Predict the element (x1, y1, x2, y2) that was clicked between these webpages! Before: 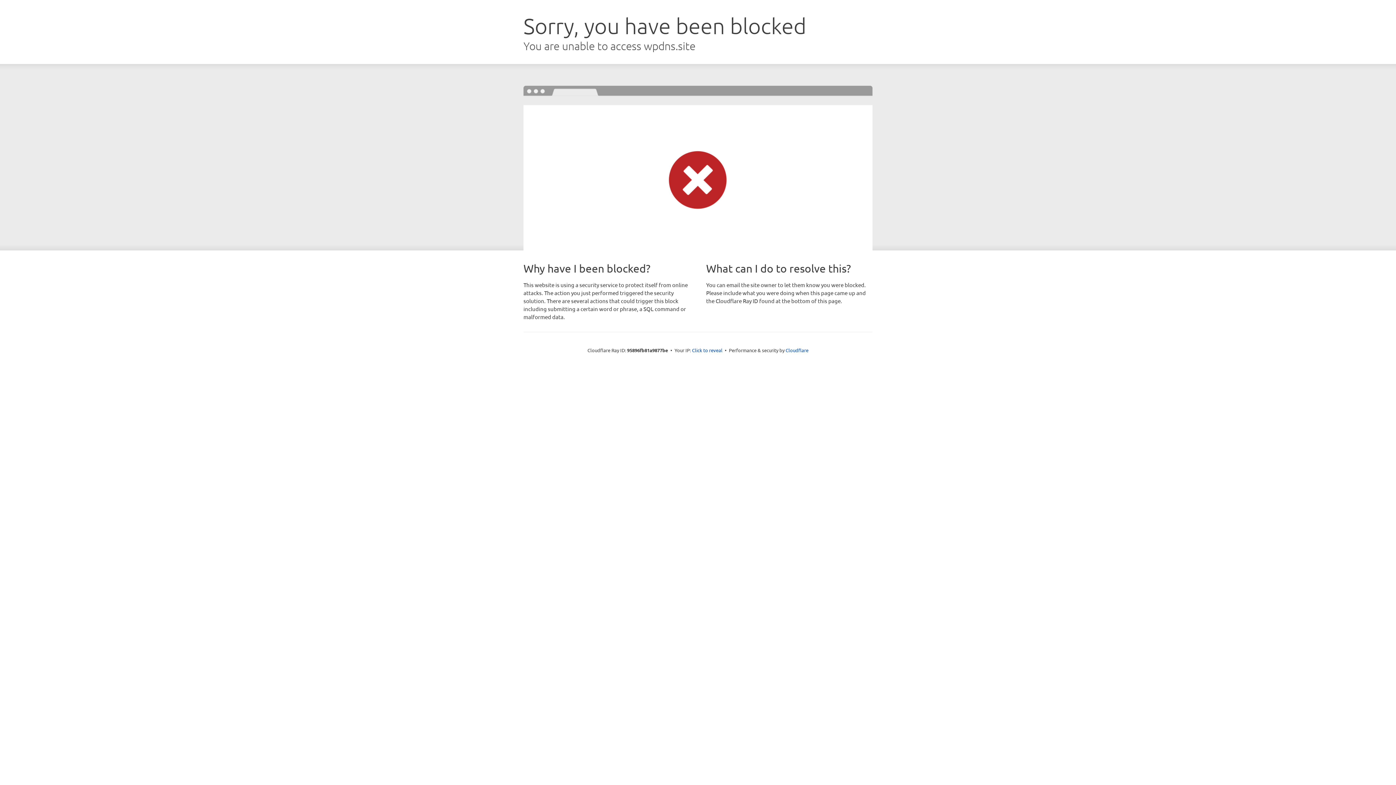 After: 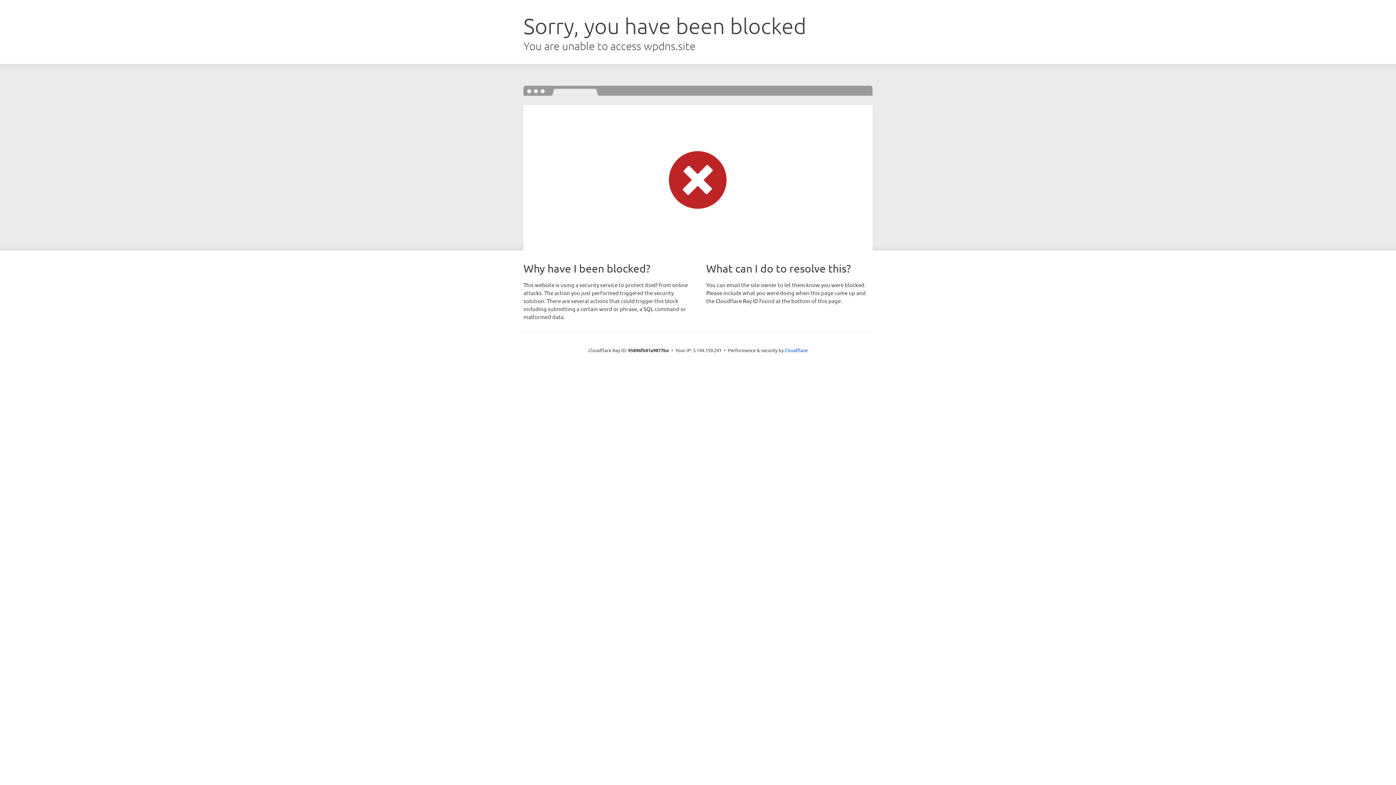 Action: label: Click to reveal bbox: (692, 346, 722, 353)